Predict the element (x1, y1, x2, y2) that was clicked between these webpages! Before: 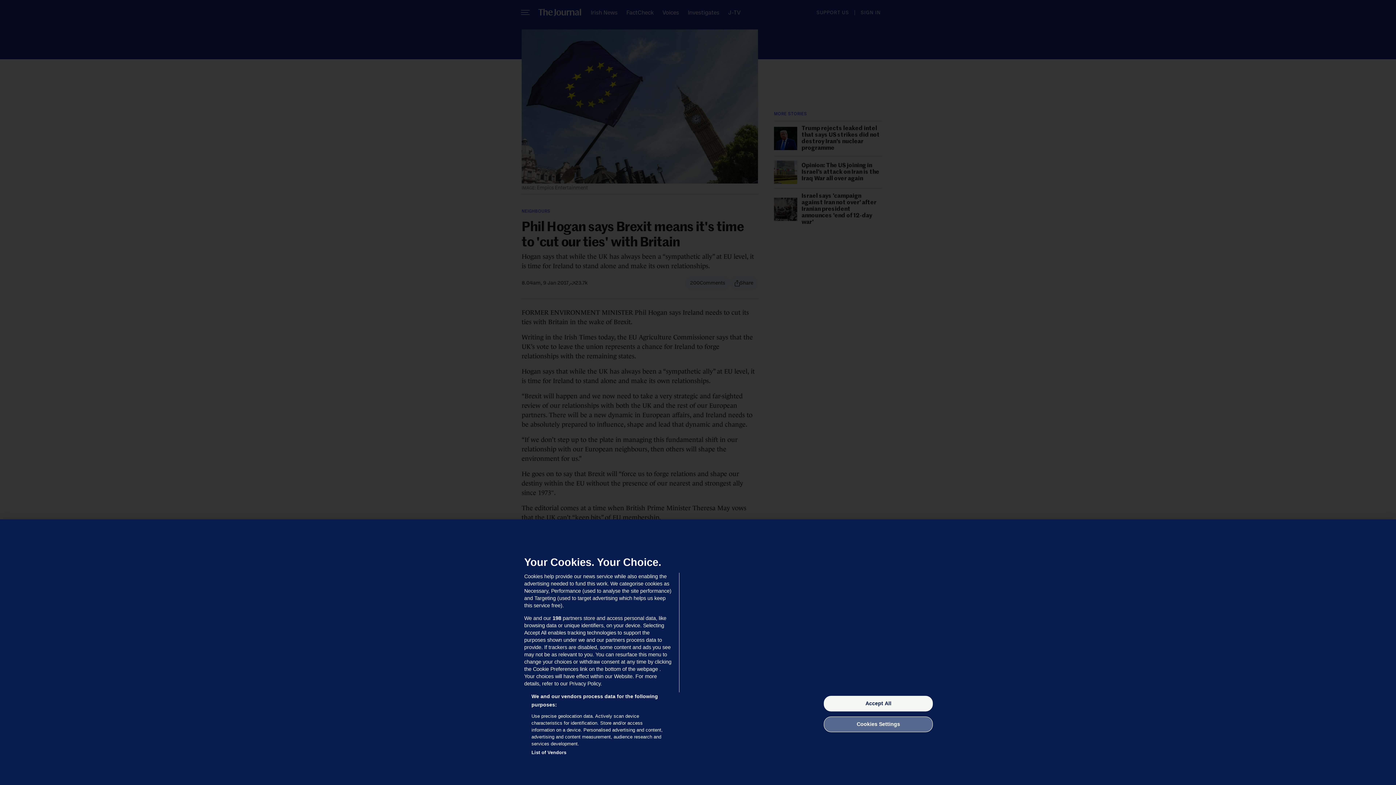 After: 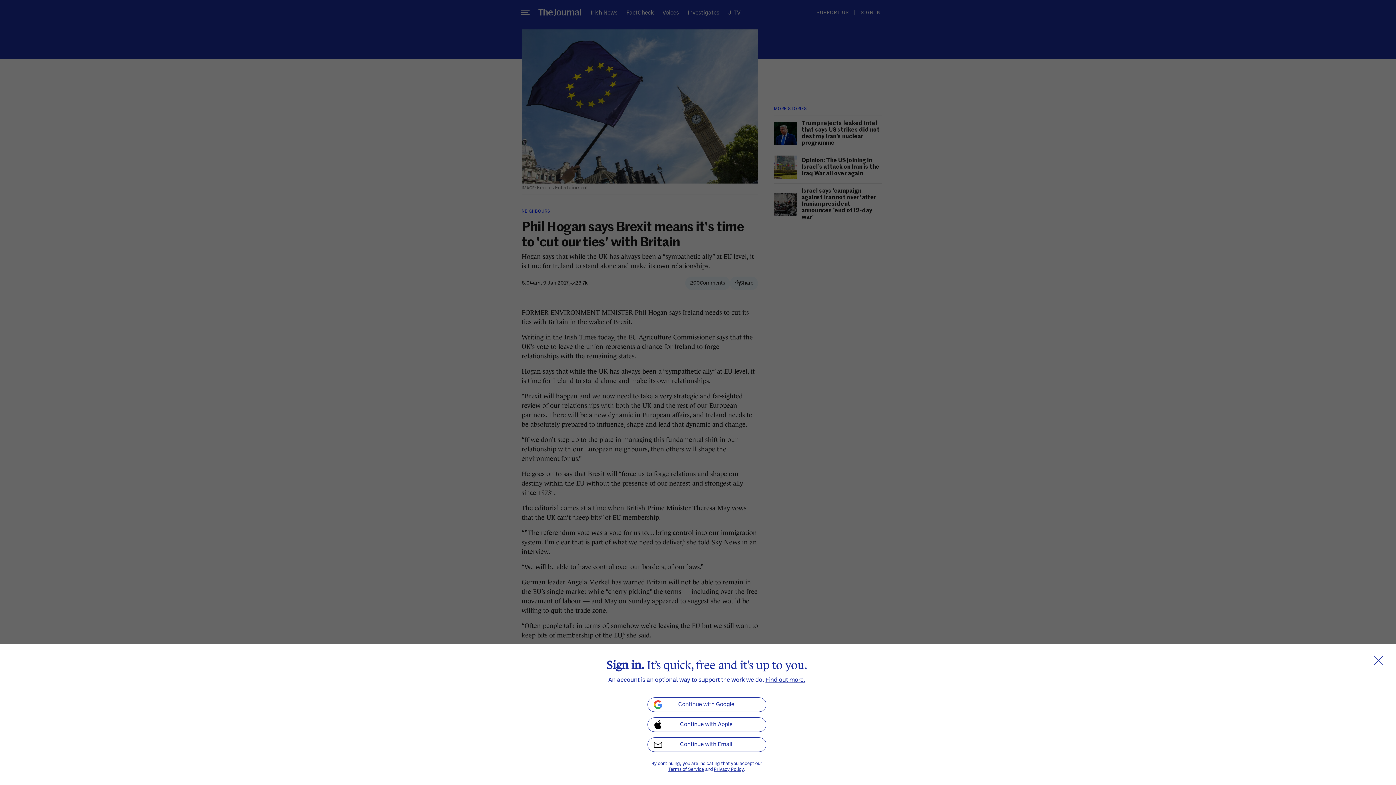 Action: label: Accept All bbox: (824, 696, 933, 711)